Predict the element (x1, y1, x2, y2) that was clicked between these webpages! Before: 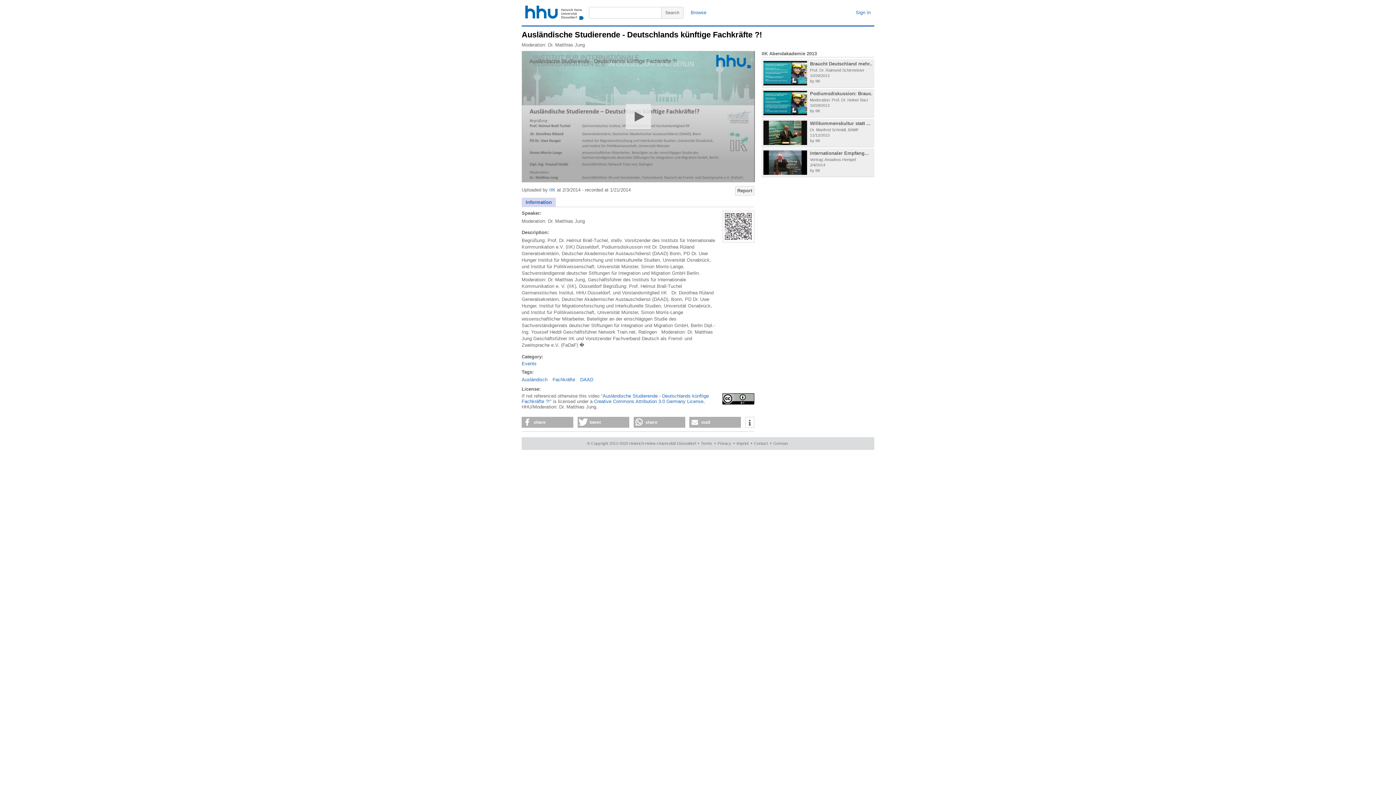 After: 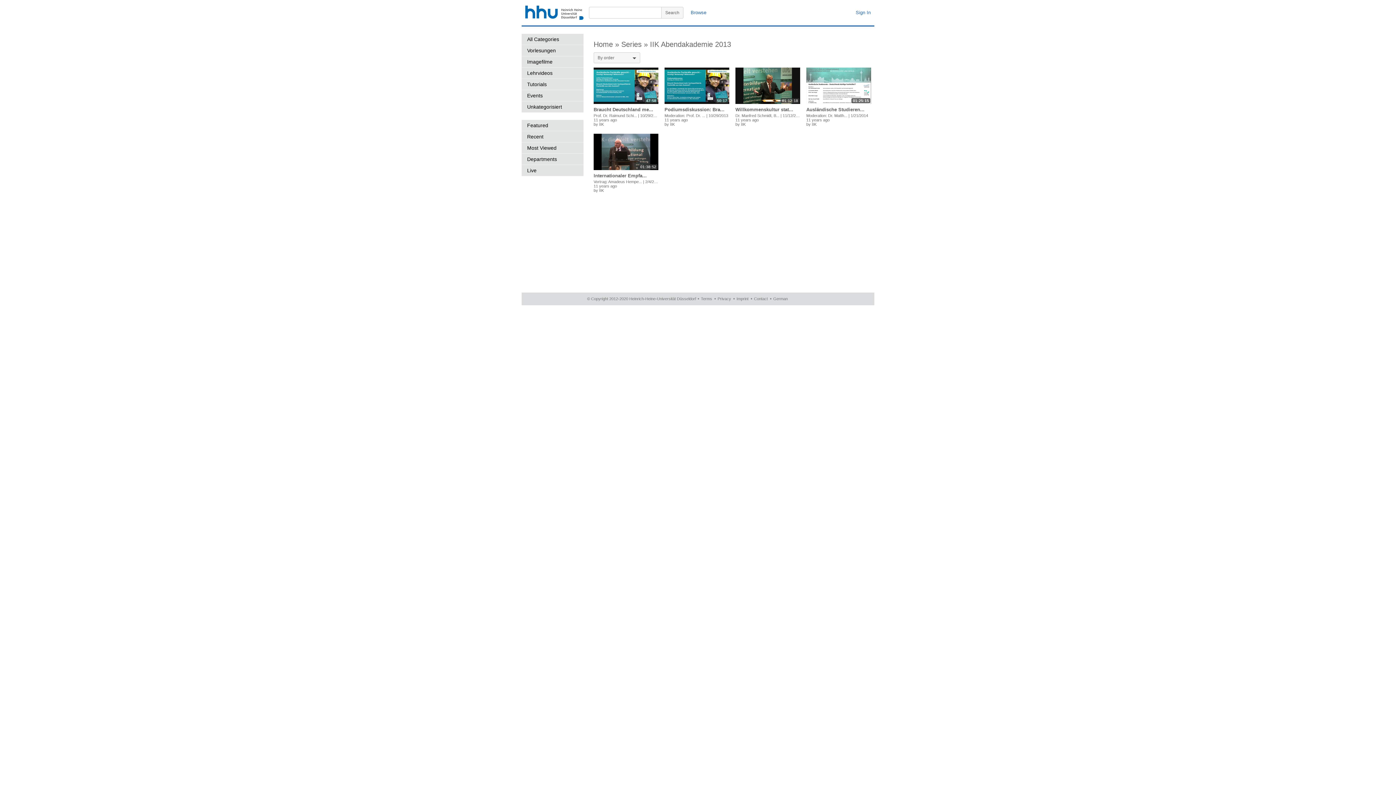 Action: label: IIK Abendakademie 2013 bbox: (761, 50, 817, 56)